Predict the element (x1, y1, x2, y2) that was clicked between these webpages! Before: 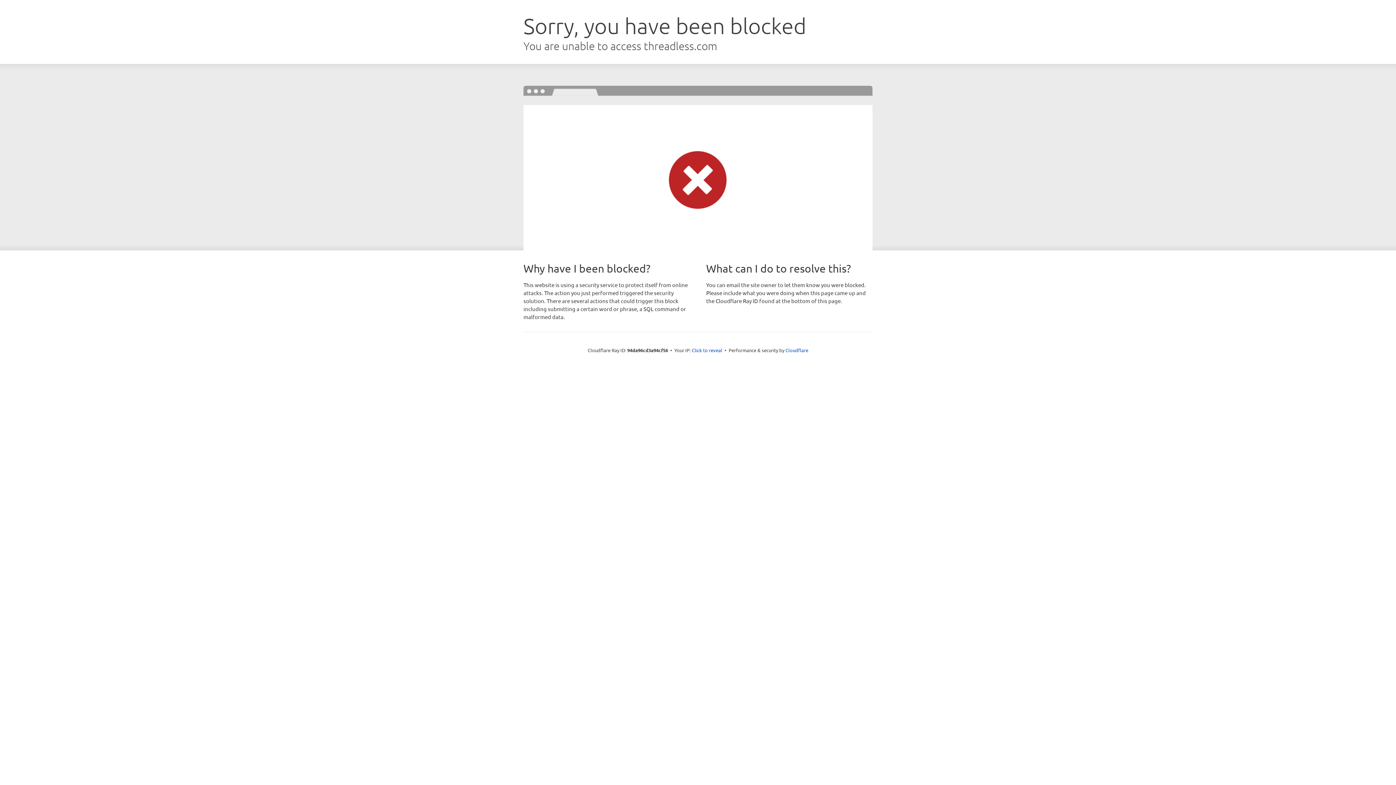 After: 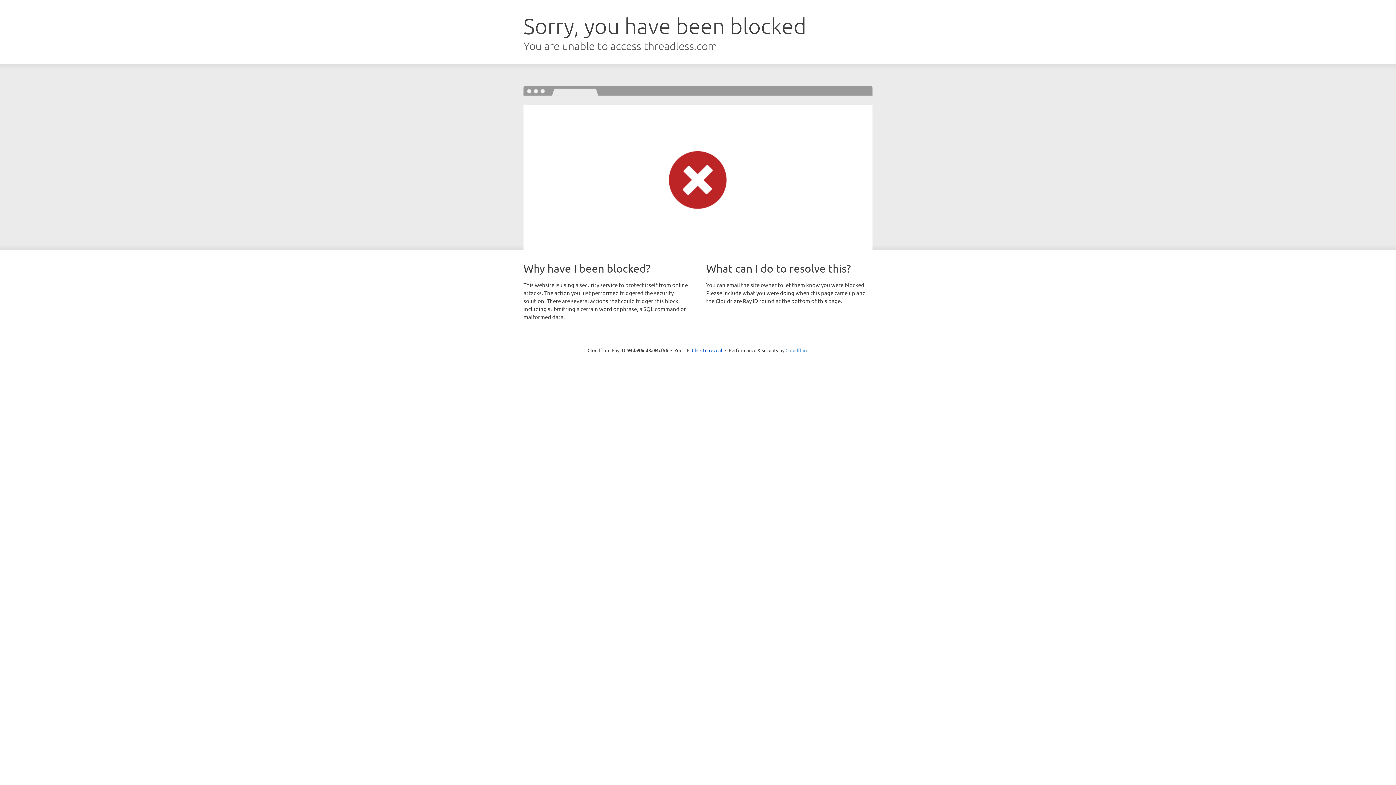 Action: bbox: (785, 347, 808, 353) label: Cloudflare